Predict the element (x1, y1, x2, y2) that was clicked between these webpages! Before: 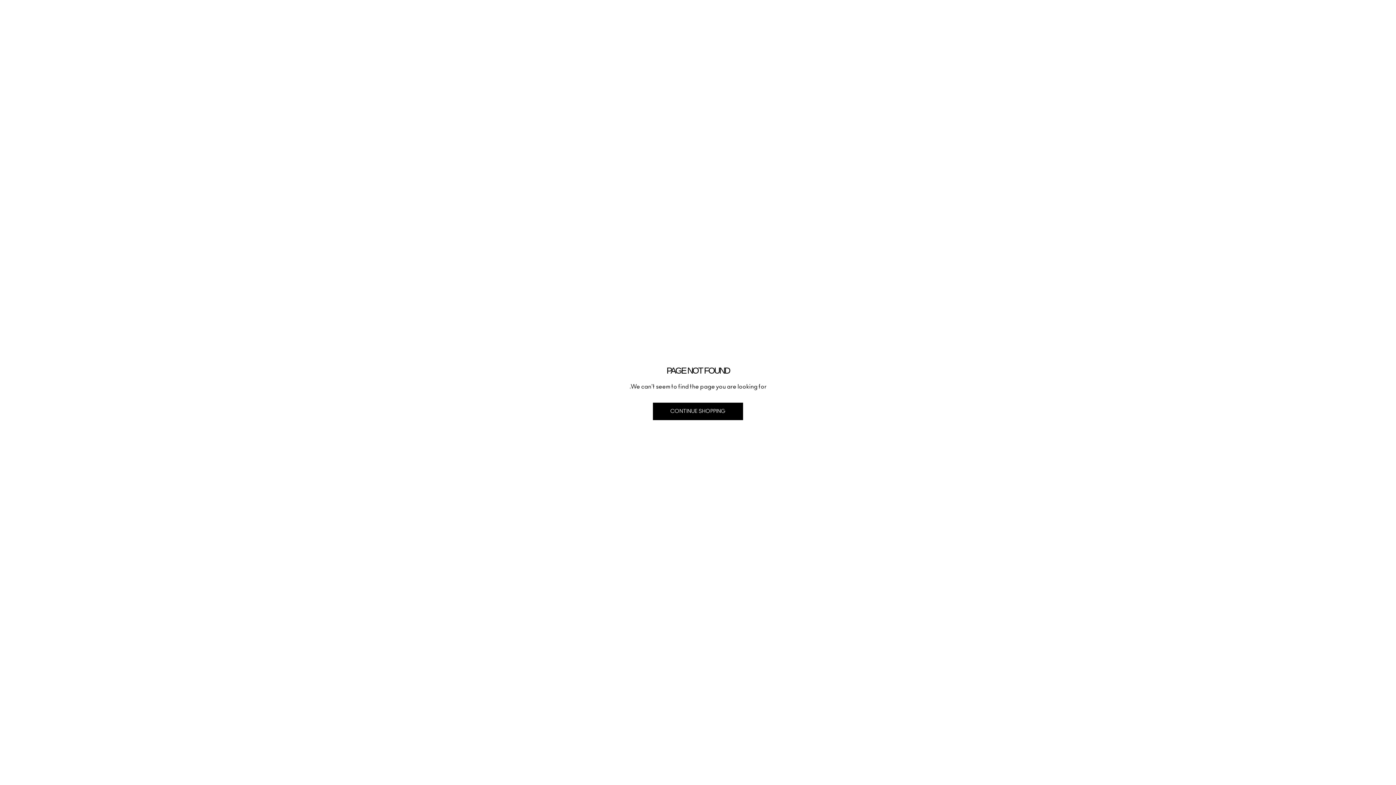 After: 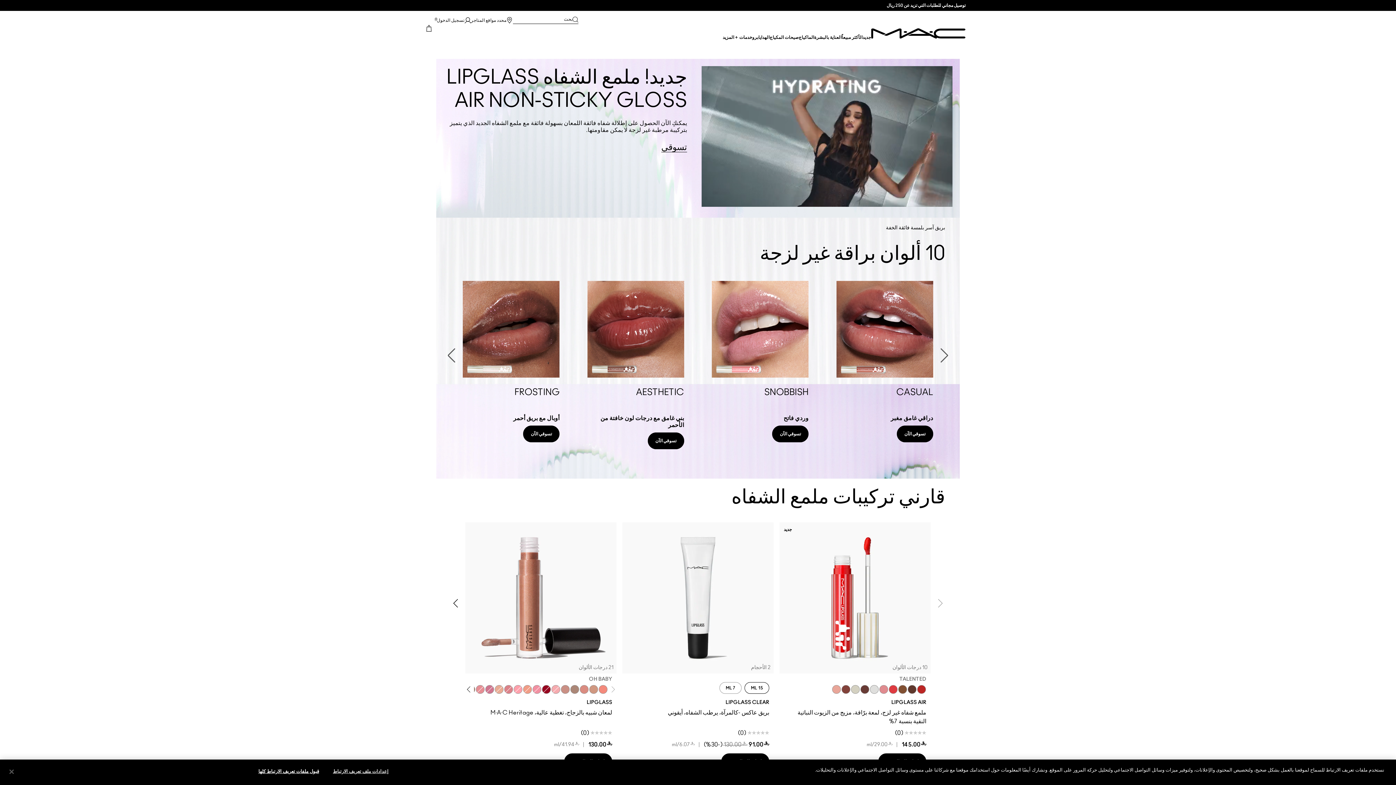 Action: label: CONTINUE SHOPPING bbox: (653, 402, 743, 420)